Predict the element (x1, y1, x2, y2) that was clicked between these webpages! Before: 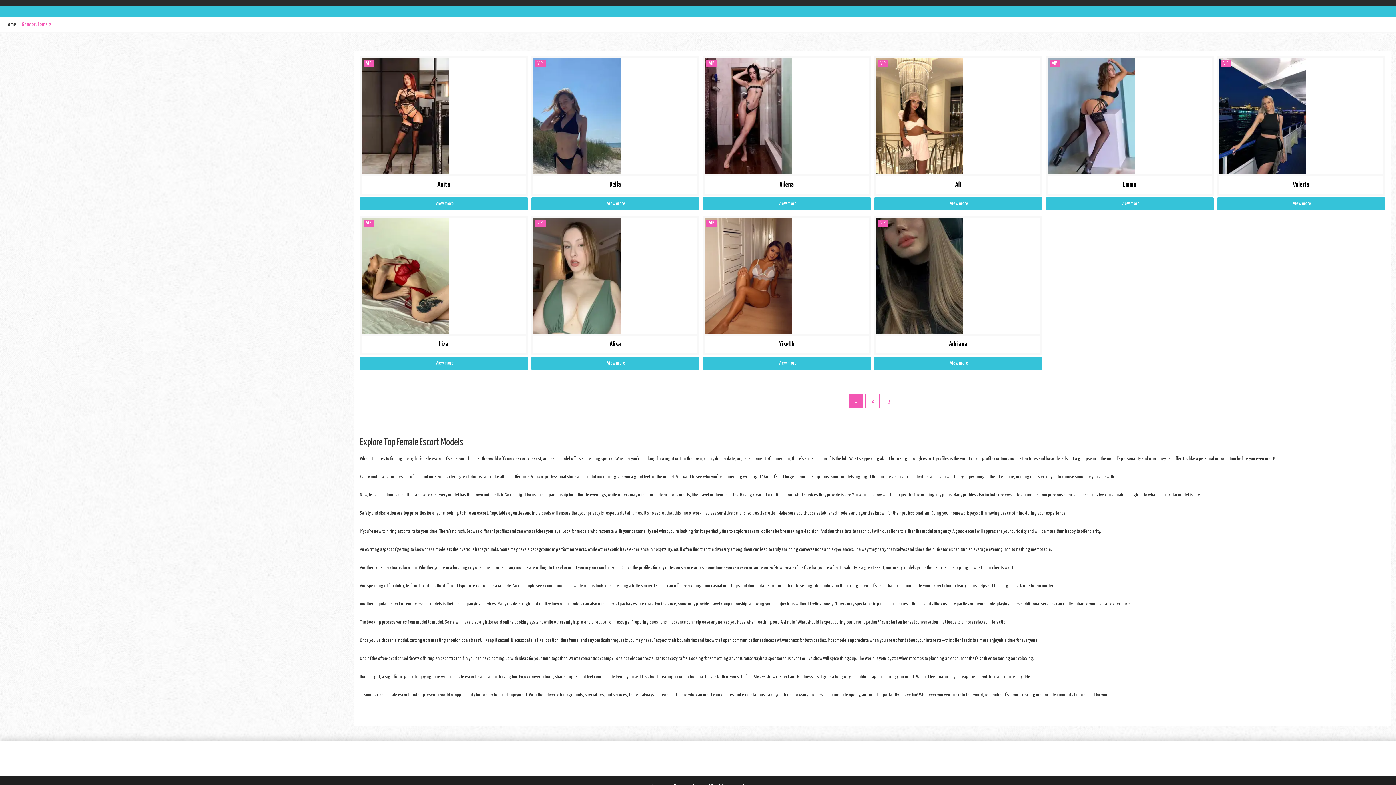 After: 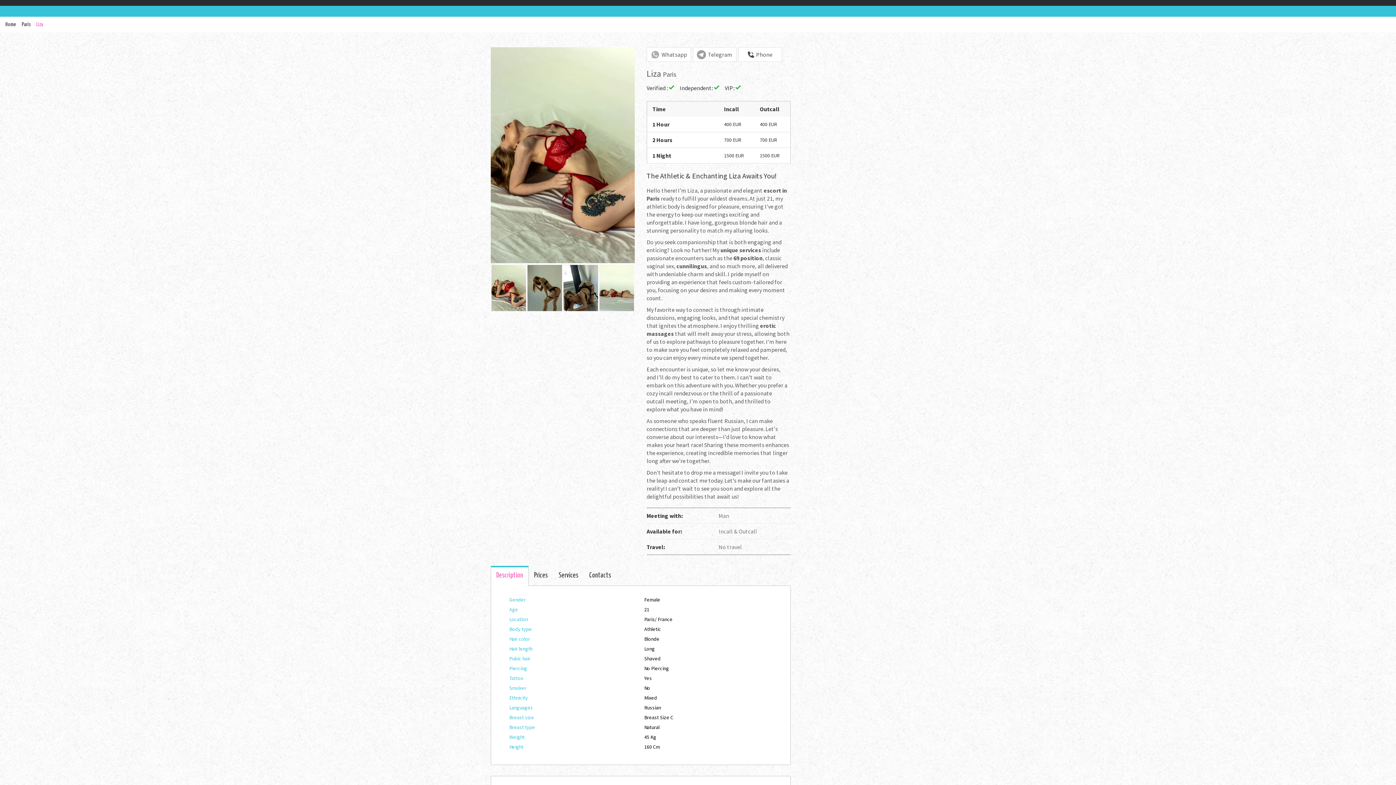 Action: bbox: (360, 216, 527, 355) label: VIP
View more

Liza